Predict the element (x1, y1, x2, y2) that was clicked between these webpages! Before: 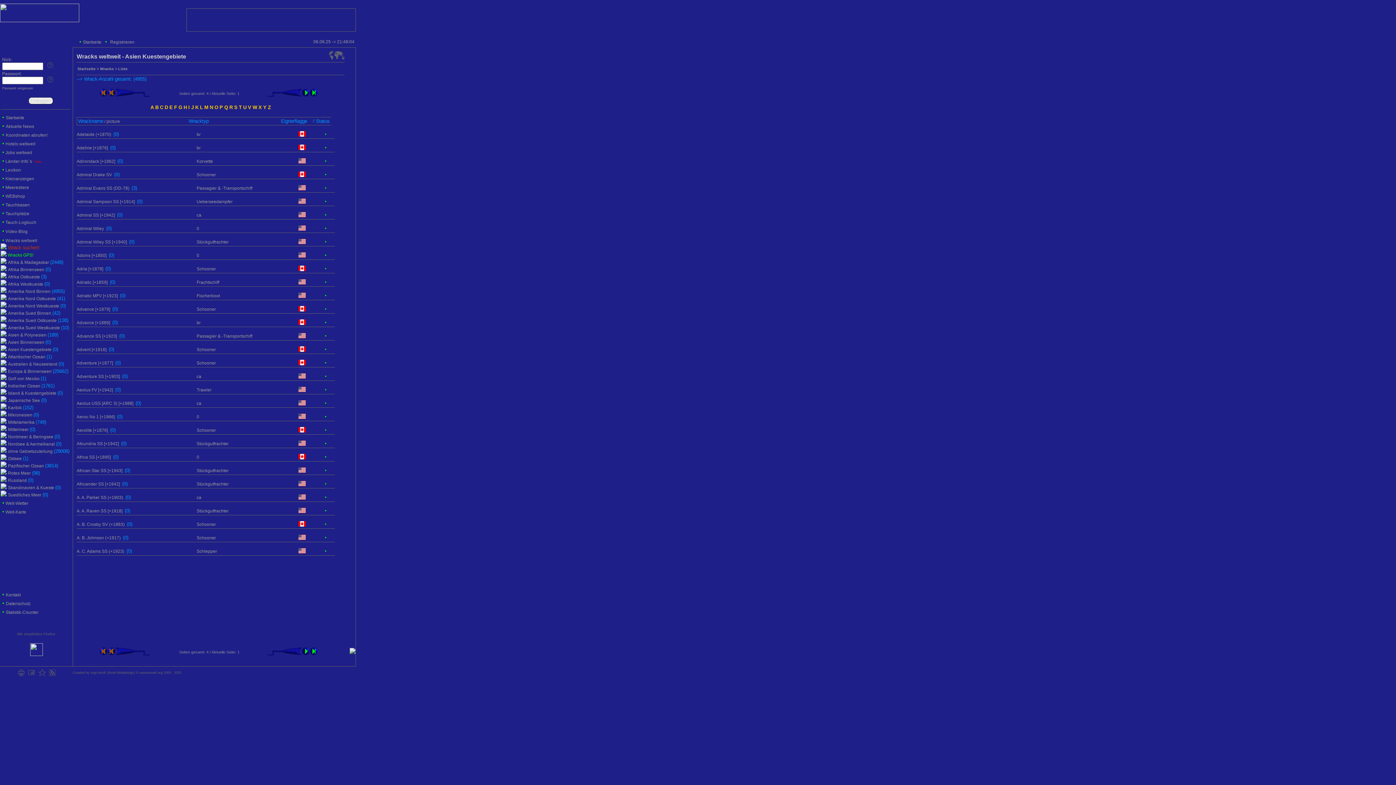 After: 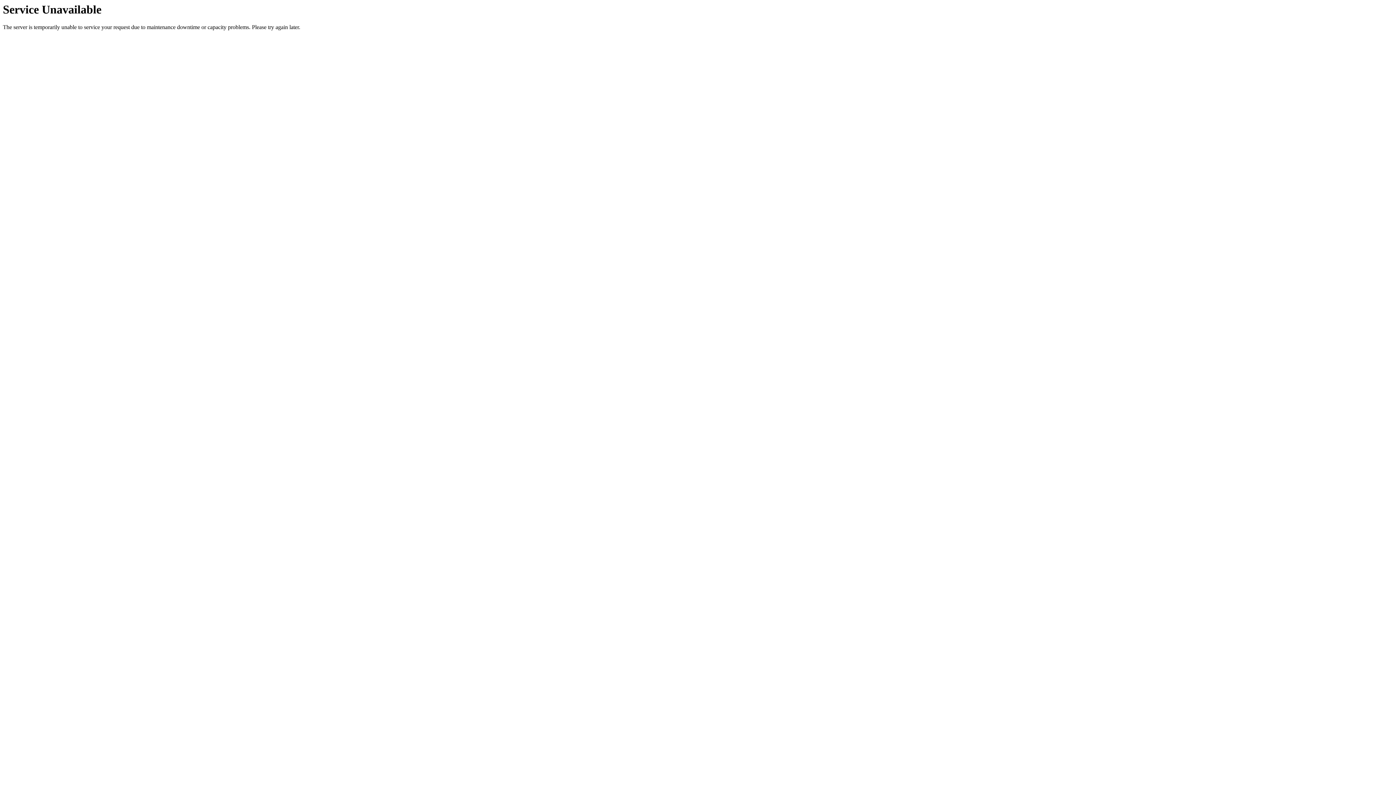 Action: bbox: (298, 280, 305, 285)